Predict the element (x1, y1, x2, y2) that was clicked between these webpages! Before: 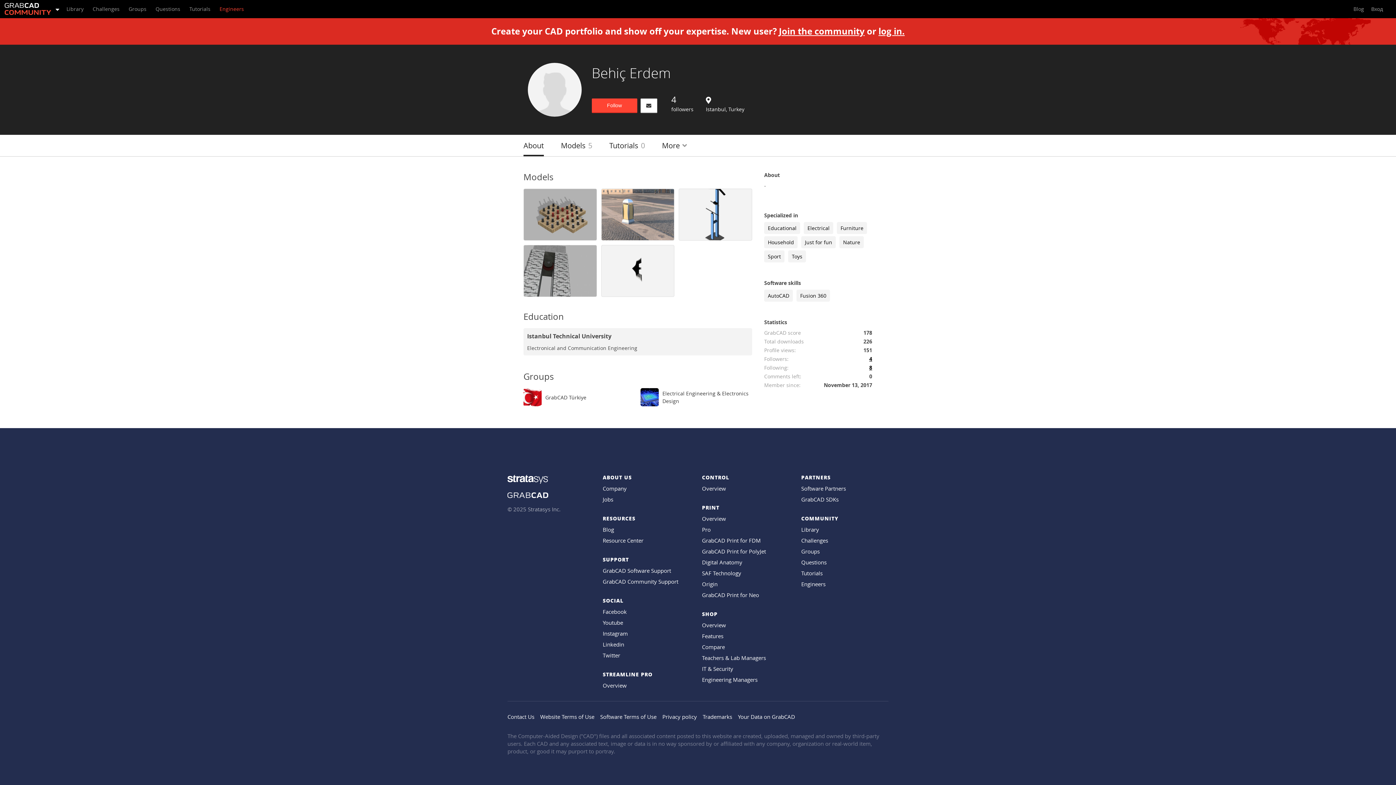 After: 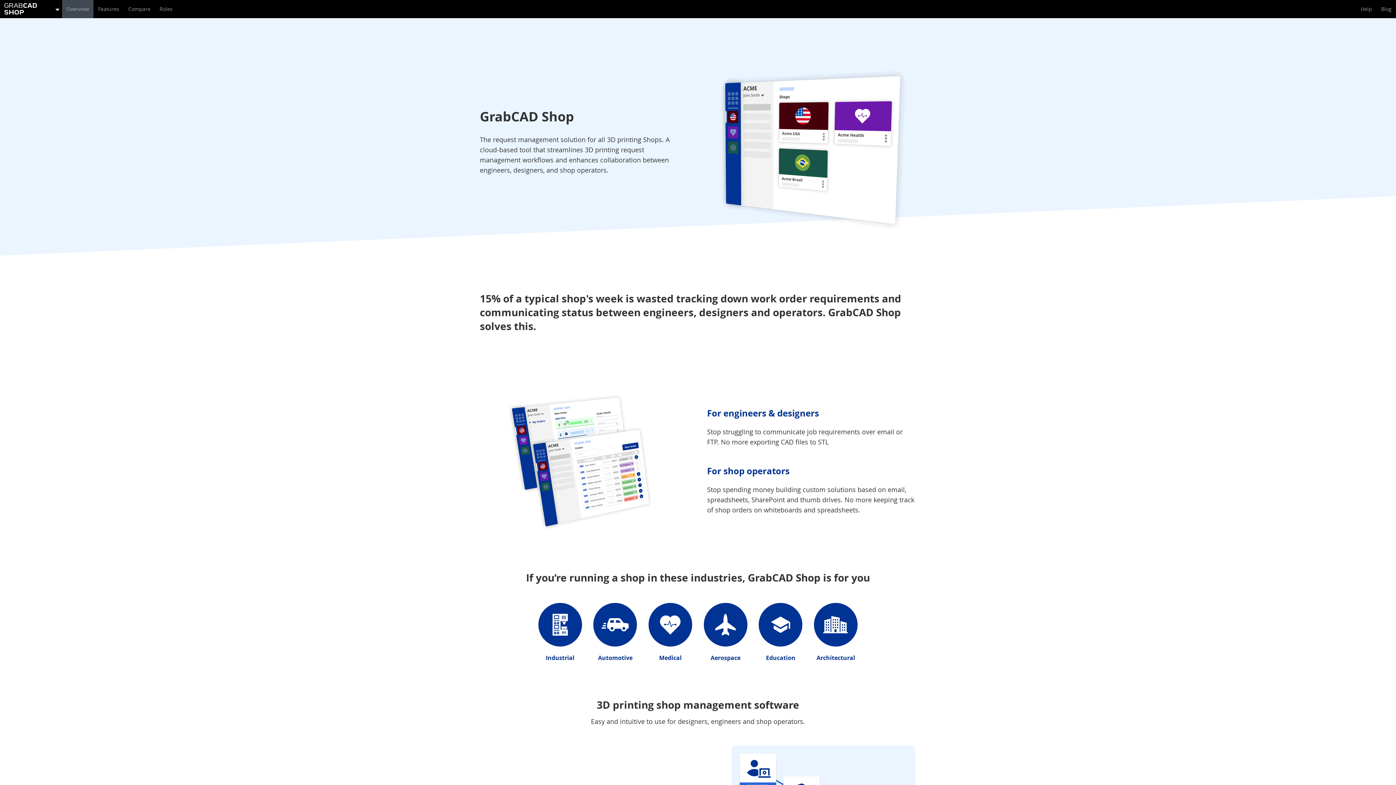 Action: label: Overview bbox: (702, 621, 726, 629)